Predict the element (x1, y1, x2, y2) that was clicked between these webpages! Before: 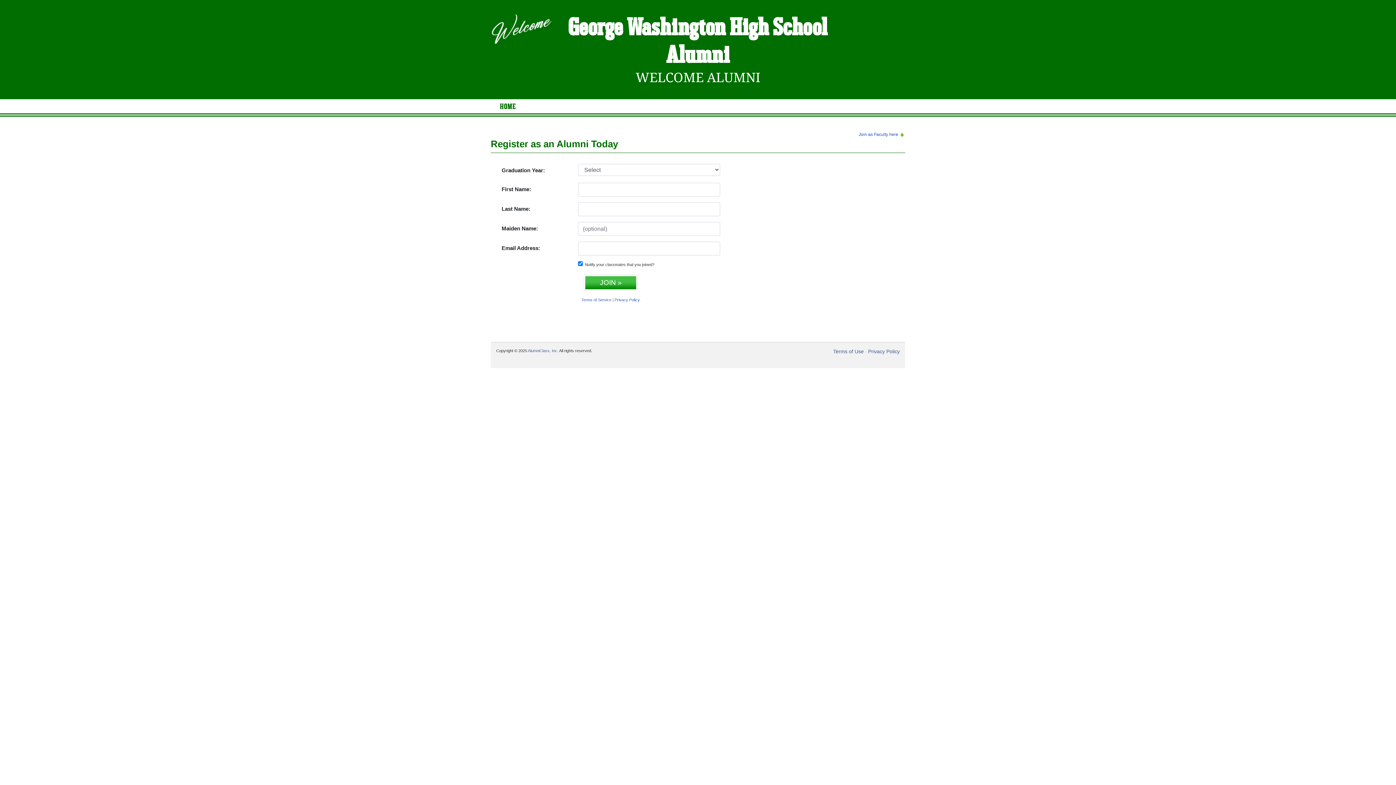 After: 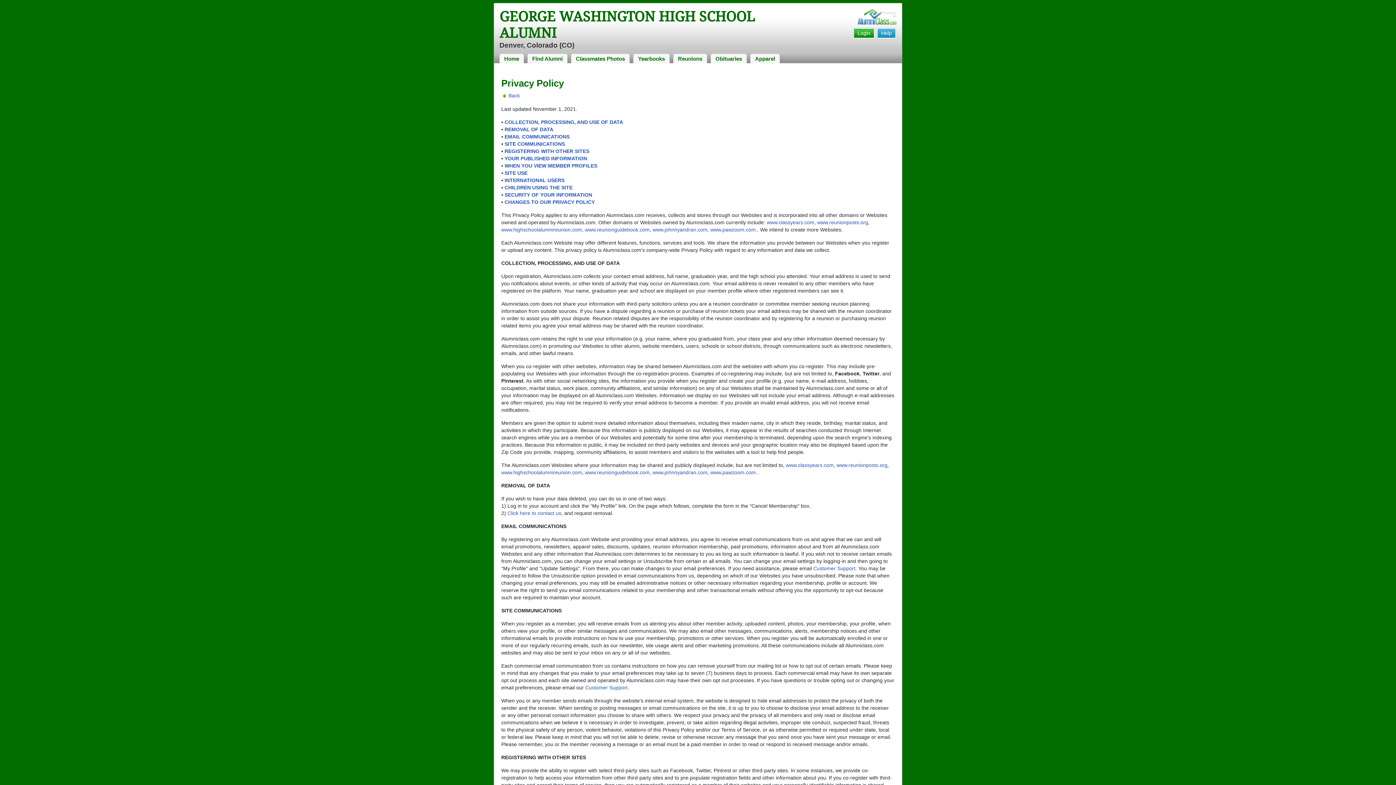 Action: bbox: (868, 348, 900, 354) label: Privacy Policy